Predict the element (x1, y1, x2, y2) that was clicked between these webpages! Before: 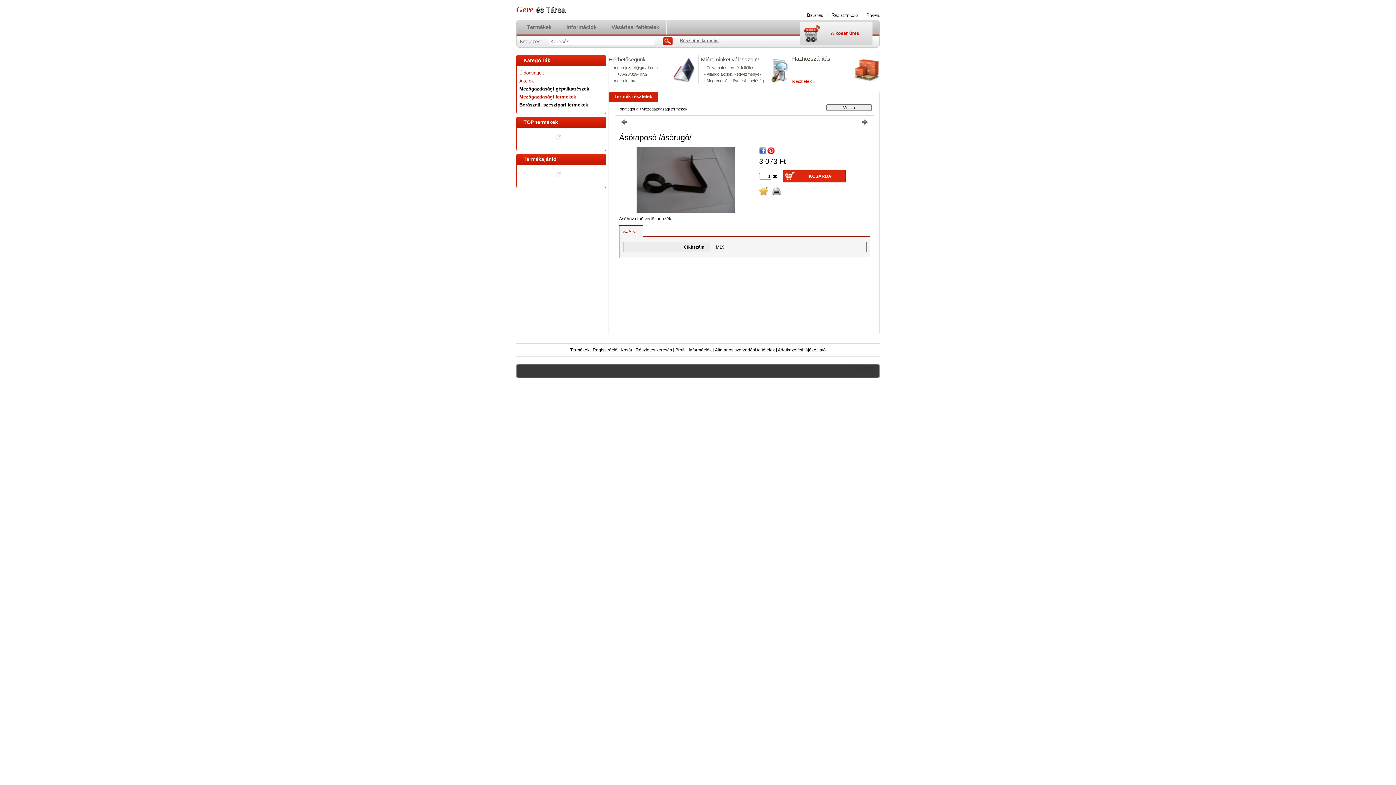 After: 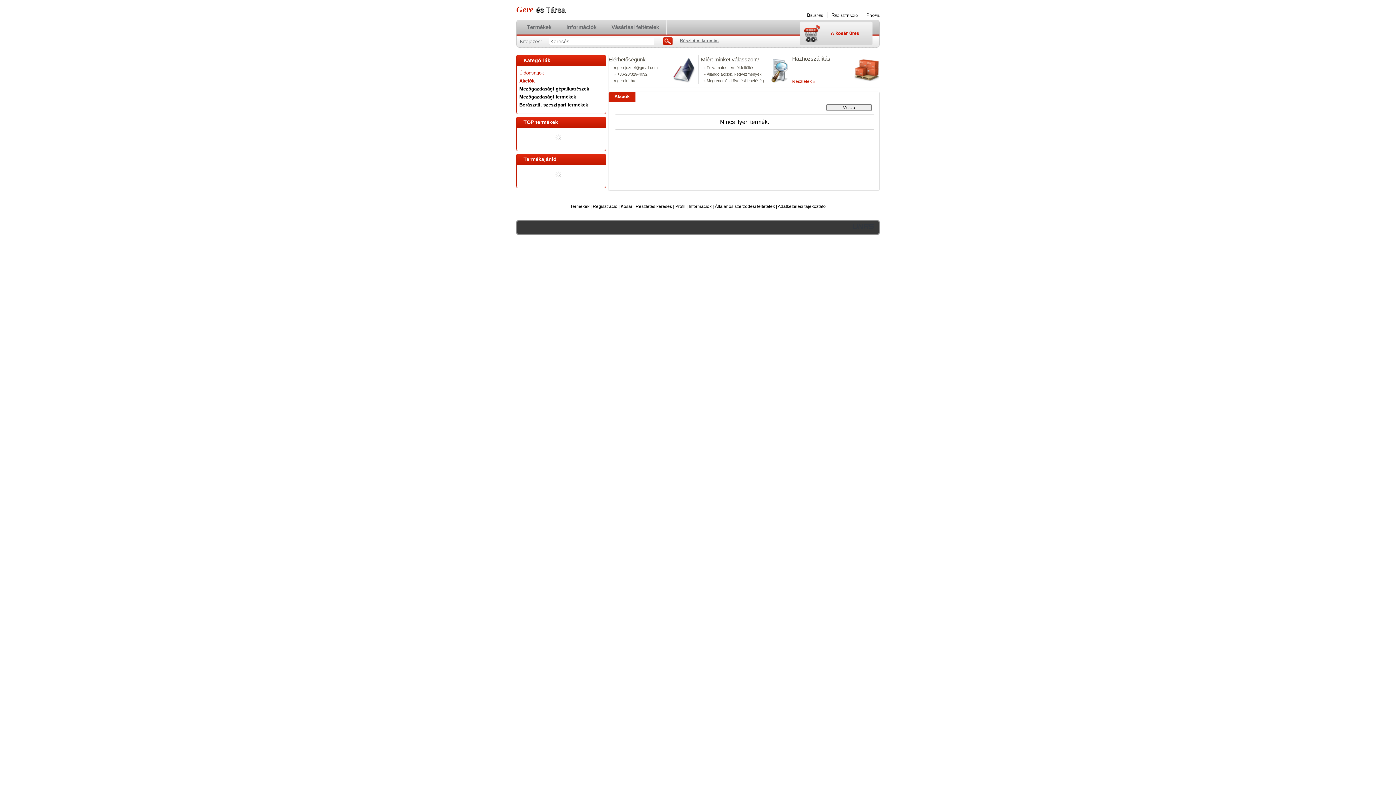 Action: bbox: (519, 78, 534, 83) label: Akciók